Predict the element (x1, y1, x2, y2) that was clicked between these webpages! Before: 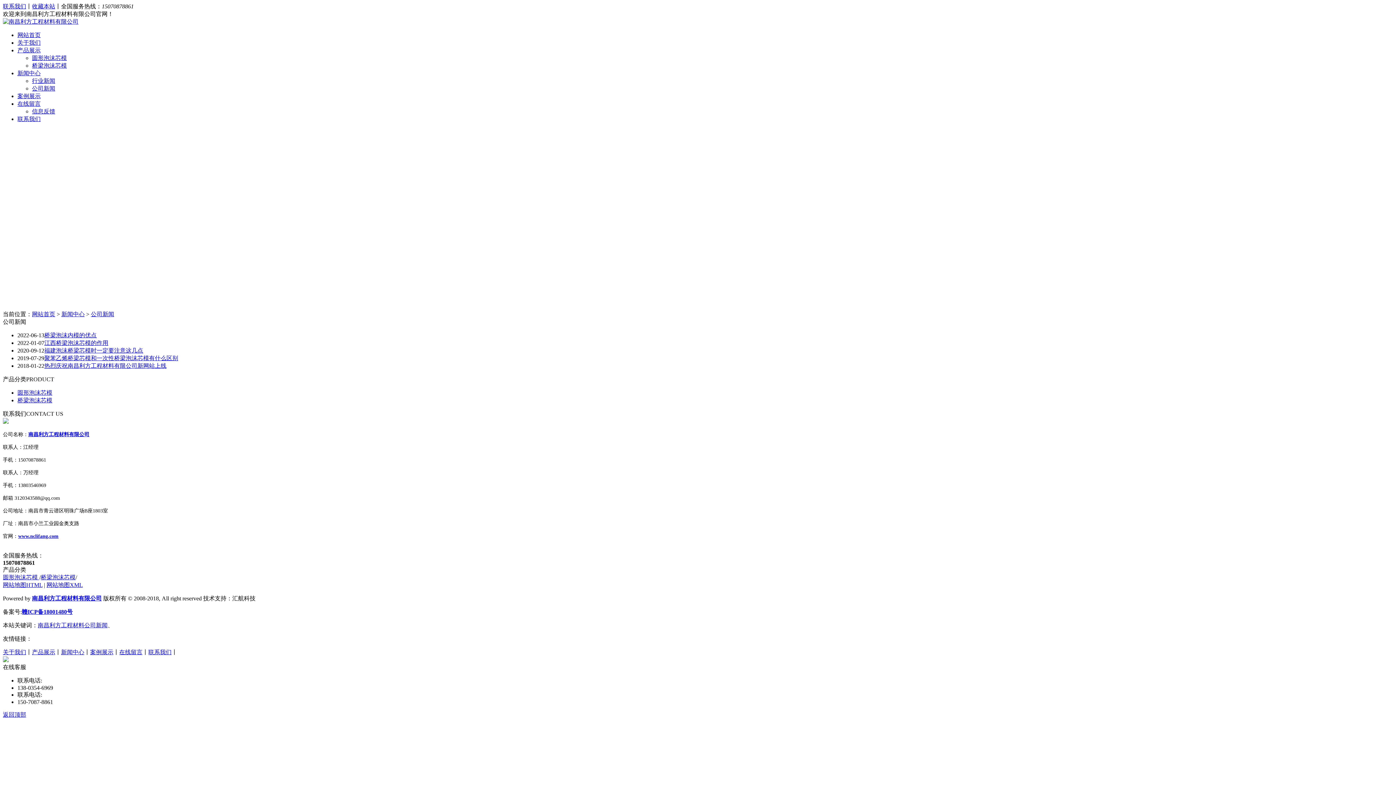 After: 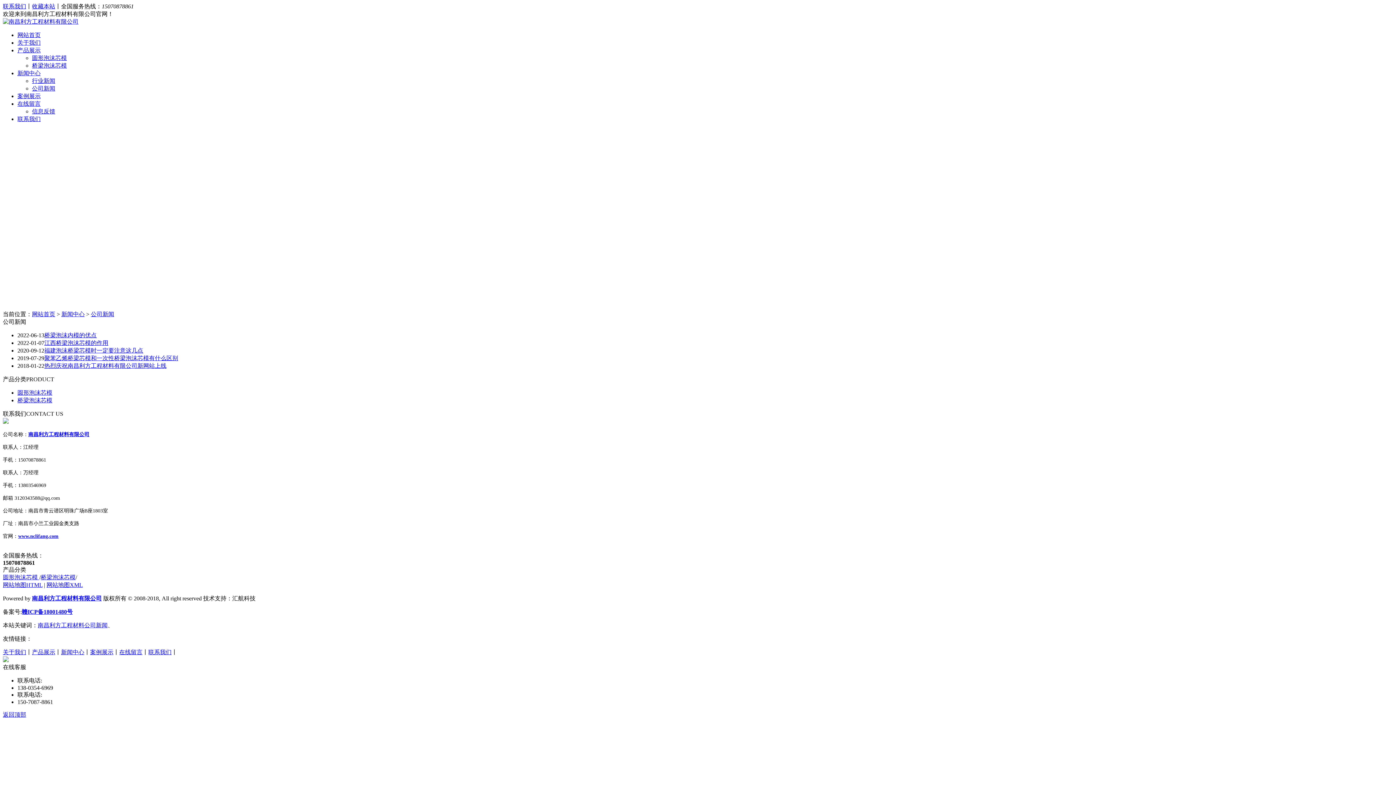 Action: label: 南昌利方工程材料有限公司 bbox: (32, 595, 101, 601)